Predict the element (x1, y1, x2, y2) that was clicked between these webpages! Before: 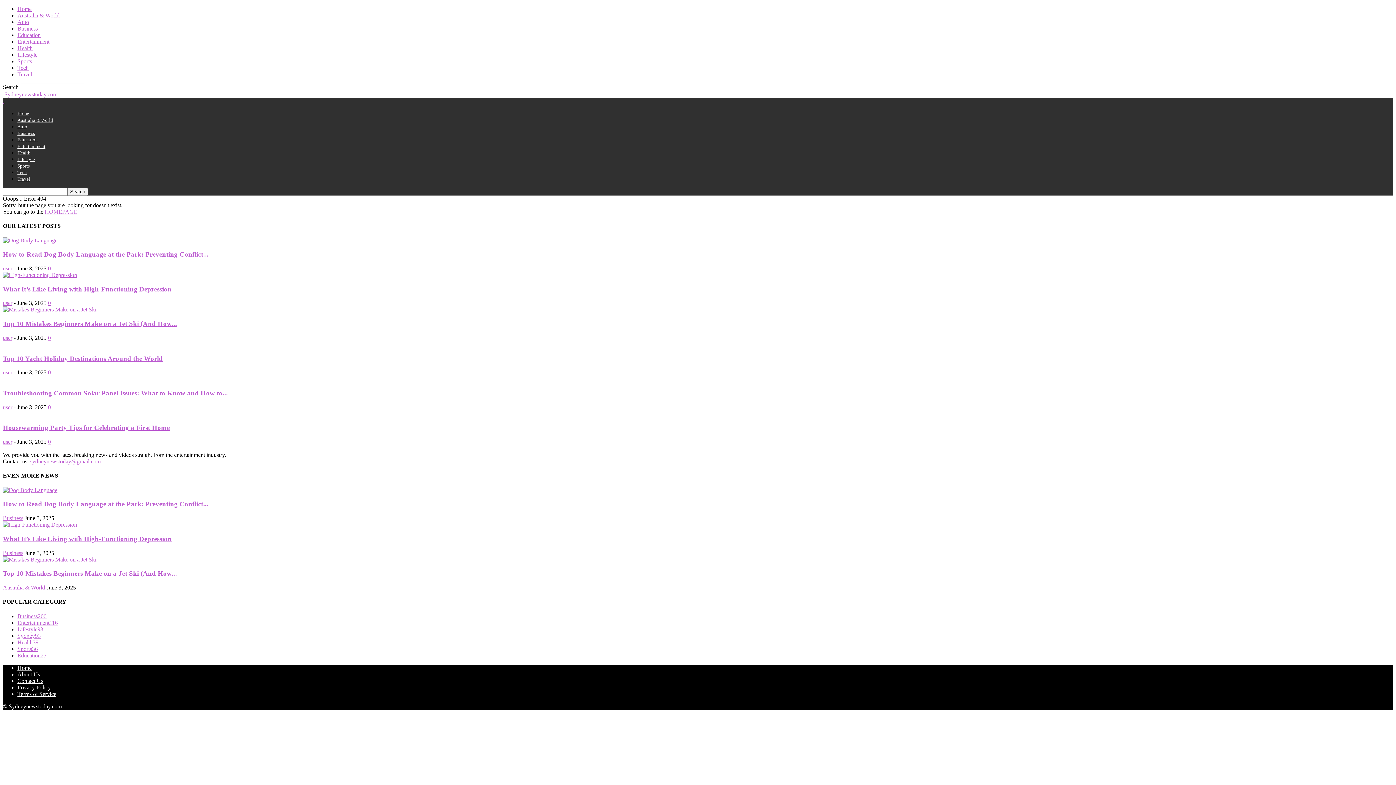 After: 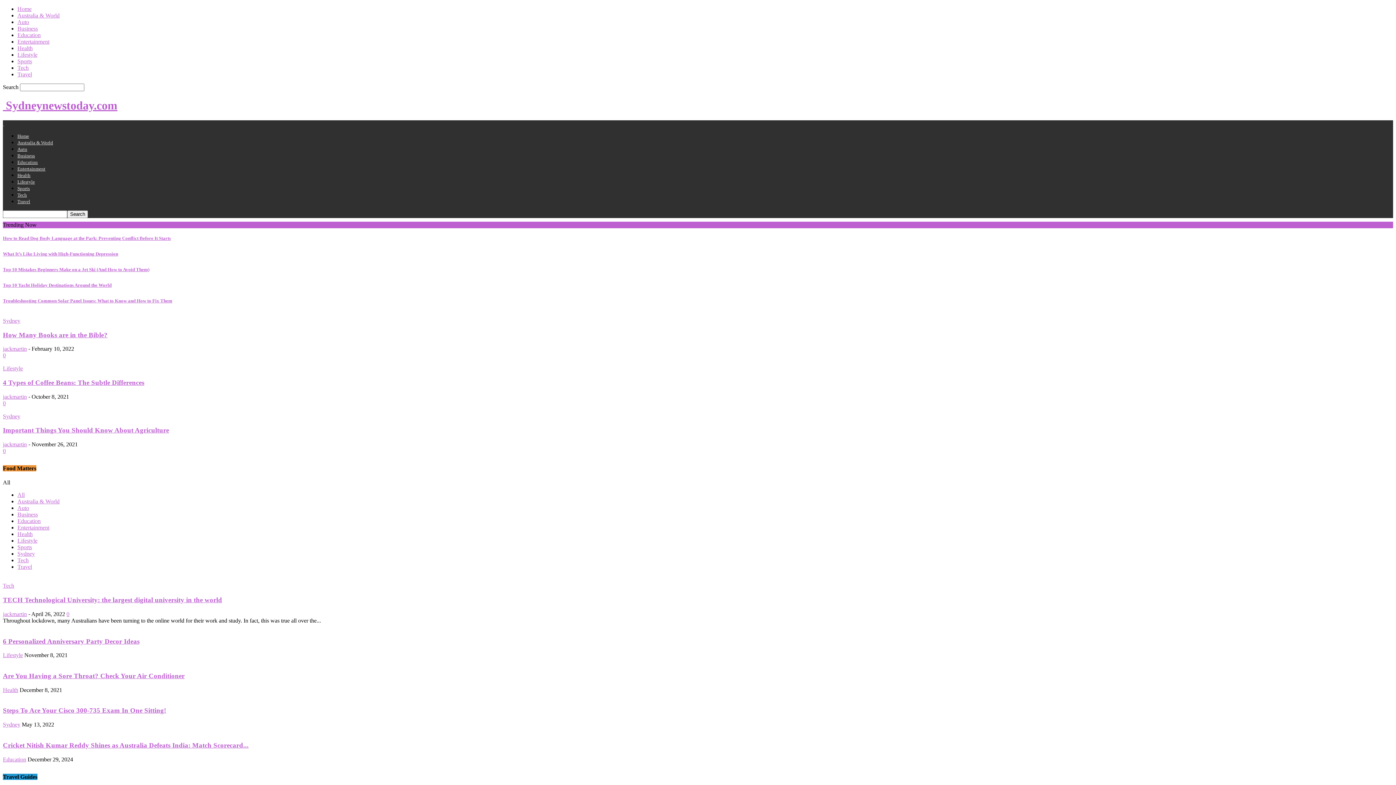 Action: label: Home bbox: (17, 5, 31, 12)